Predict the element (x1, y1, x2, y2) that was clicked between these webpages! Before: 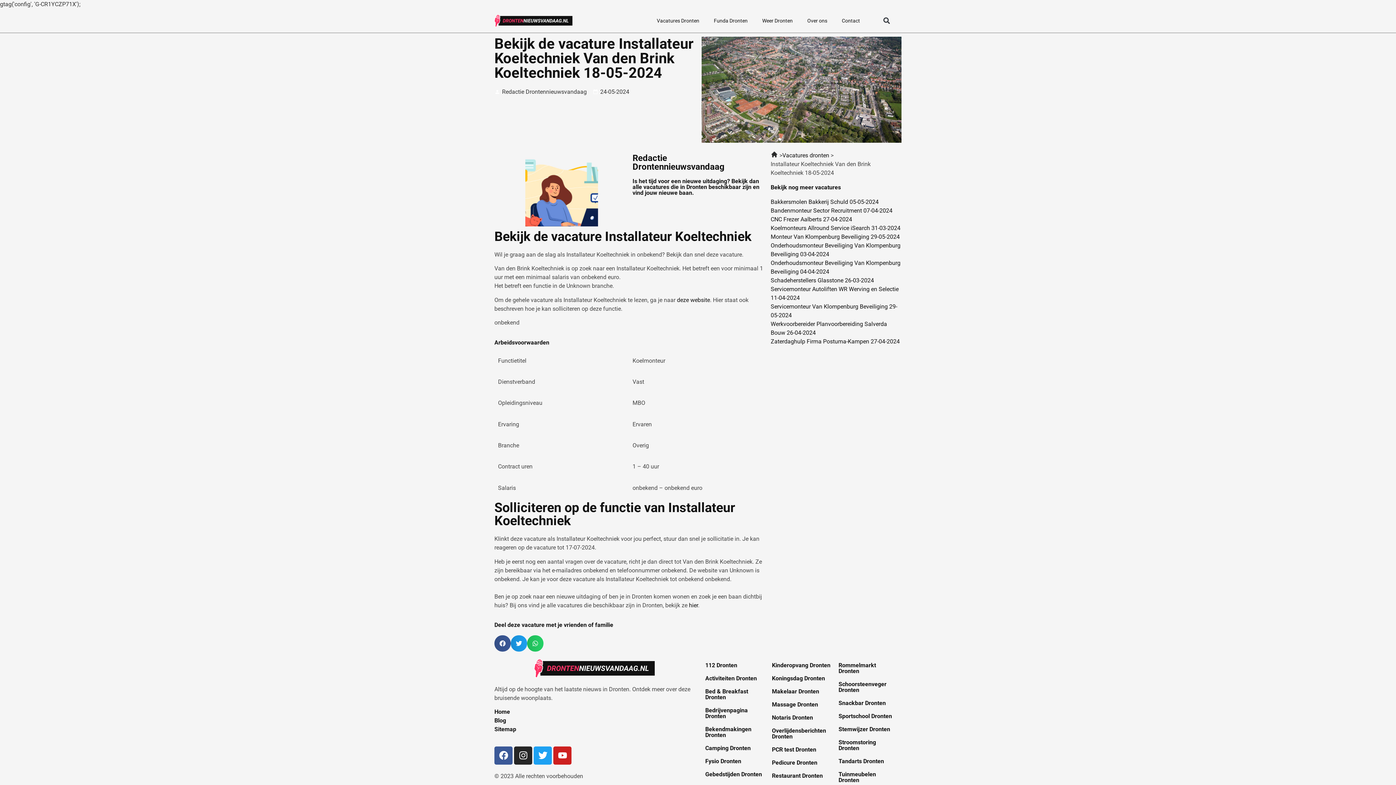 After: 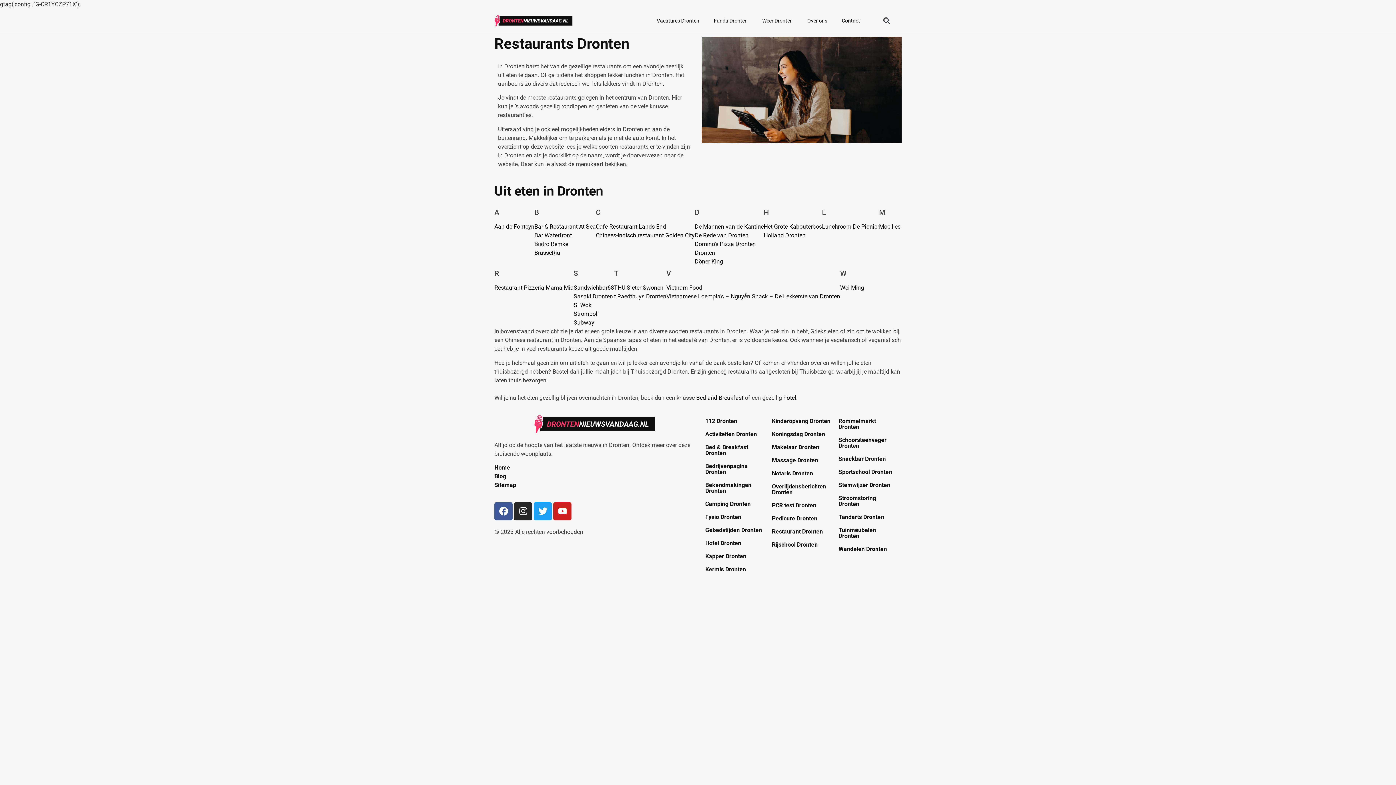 Action: bbox: (772, 772, 823, 779) label: Restaurant Dronten